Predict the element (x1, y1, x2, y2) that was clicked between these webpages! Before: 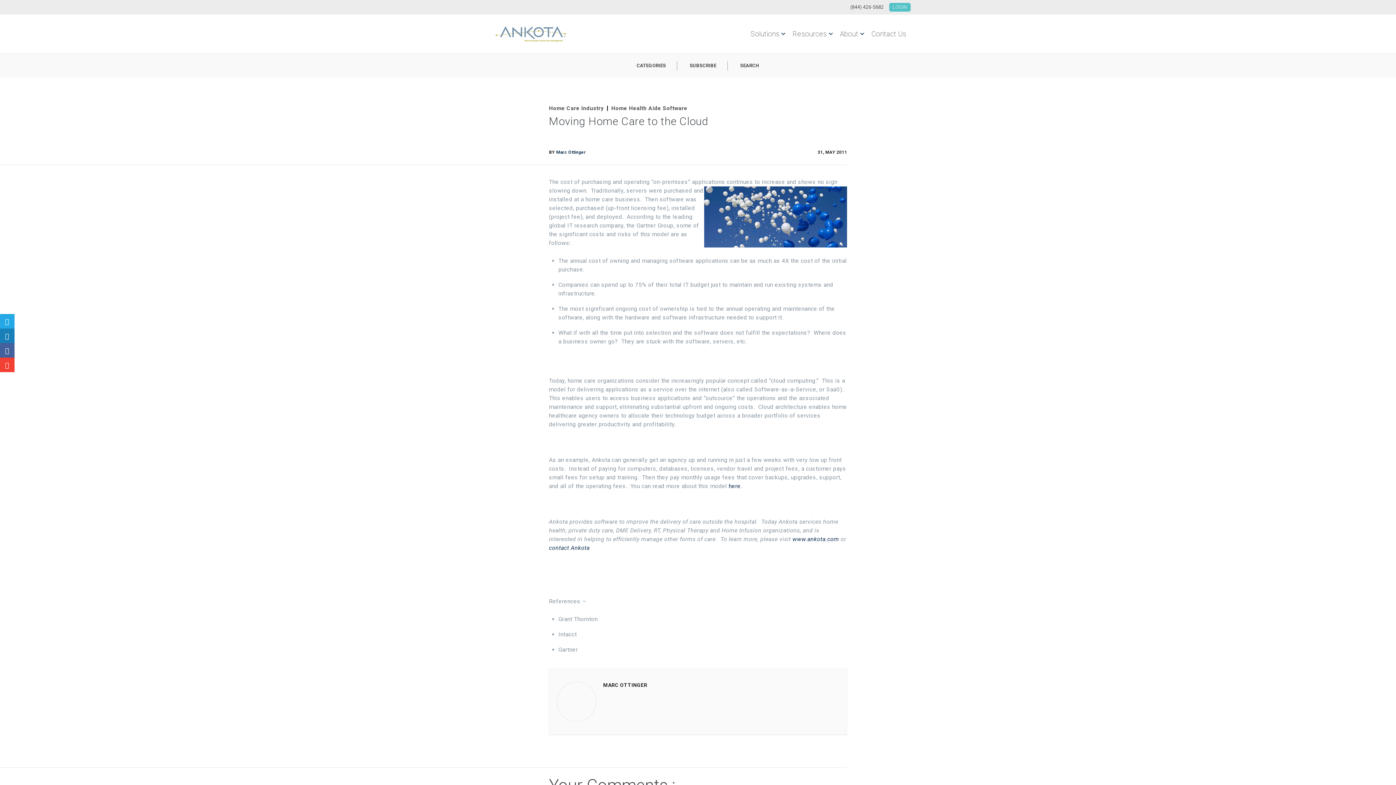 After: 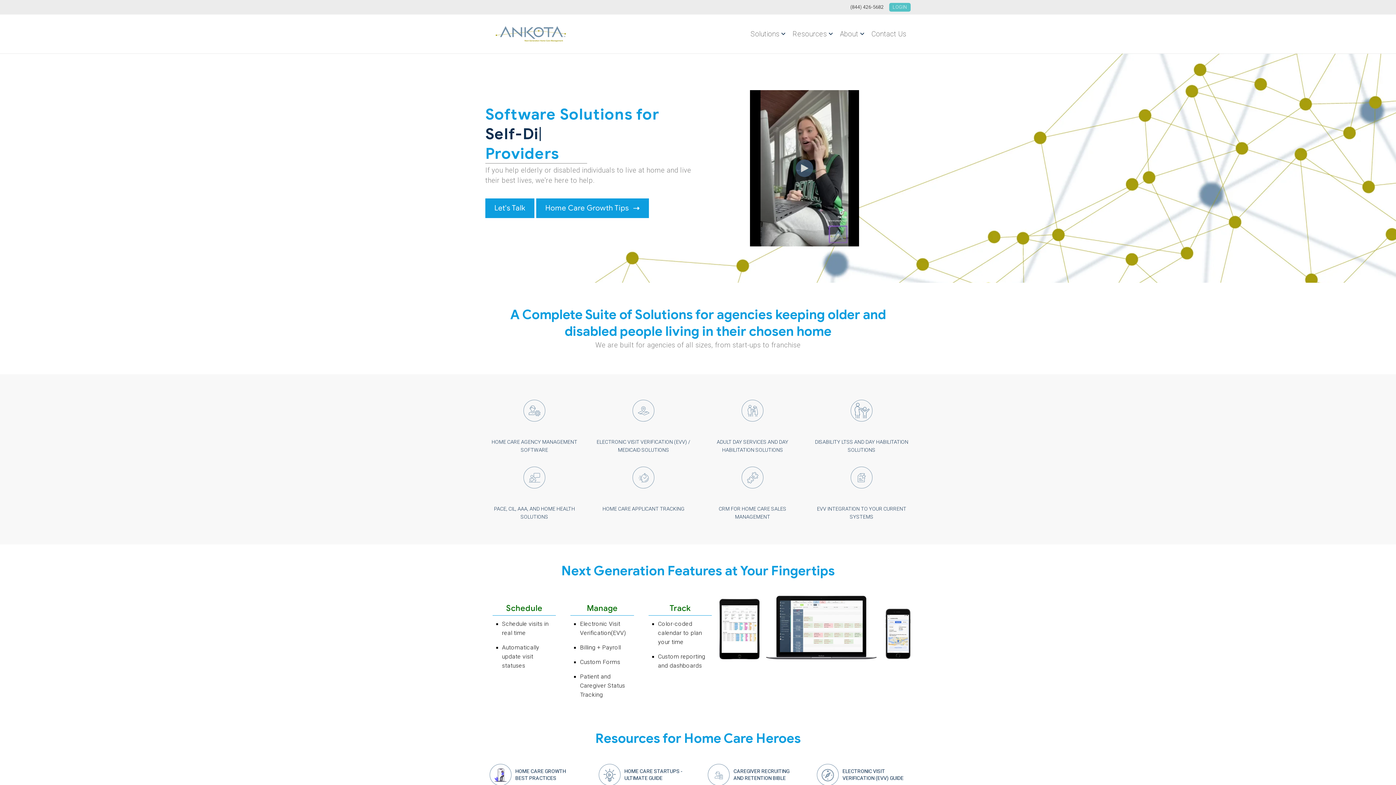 Action: bbox: (485, 40, 576, 47)